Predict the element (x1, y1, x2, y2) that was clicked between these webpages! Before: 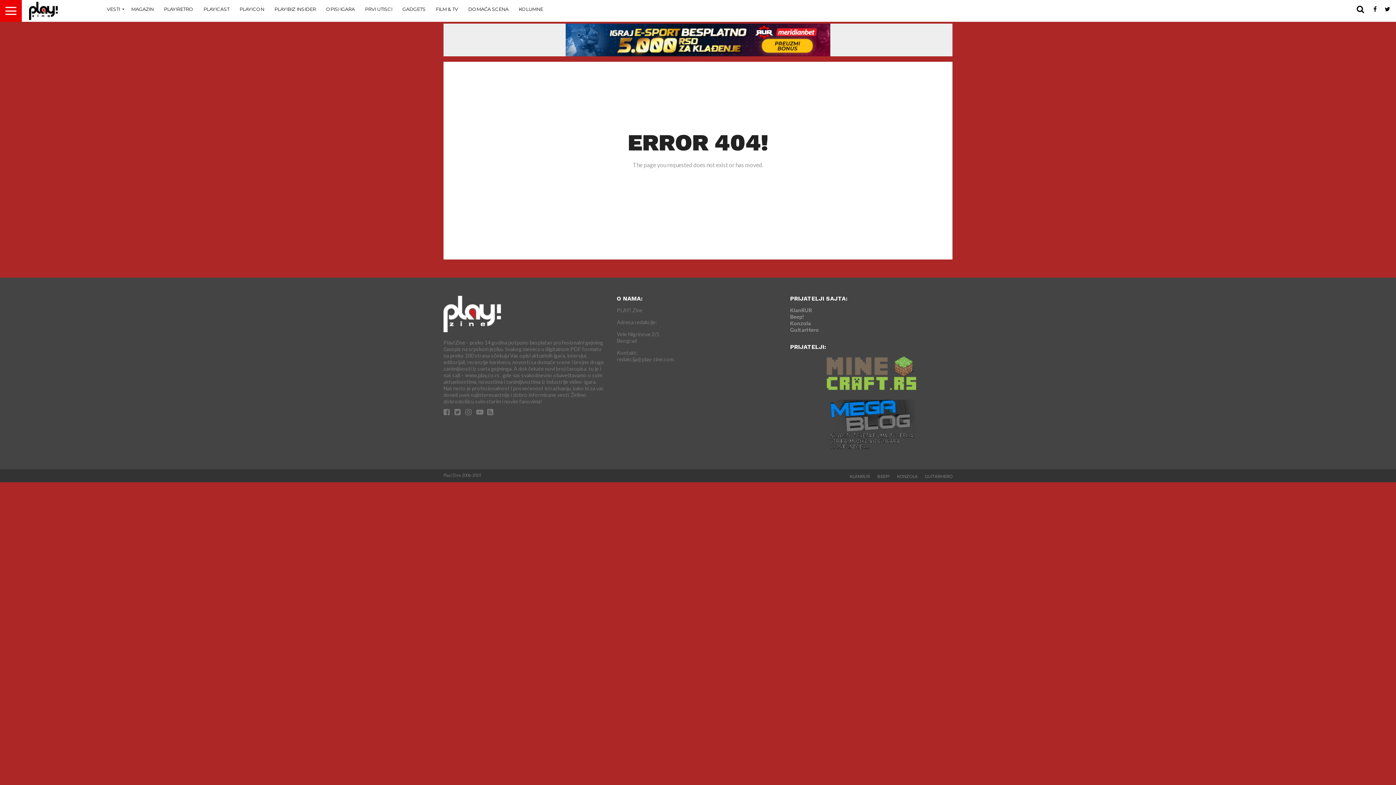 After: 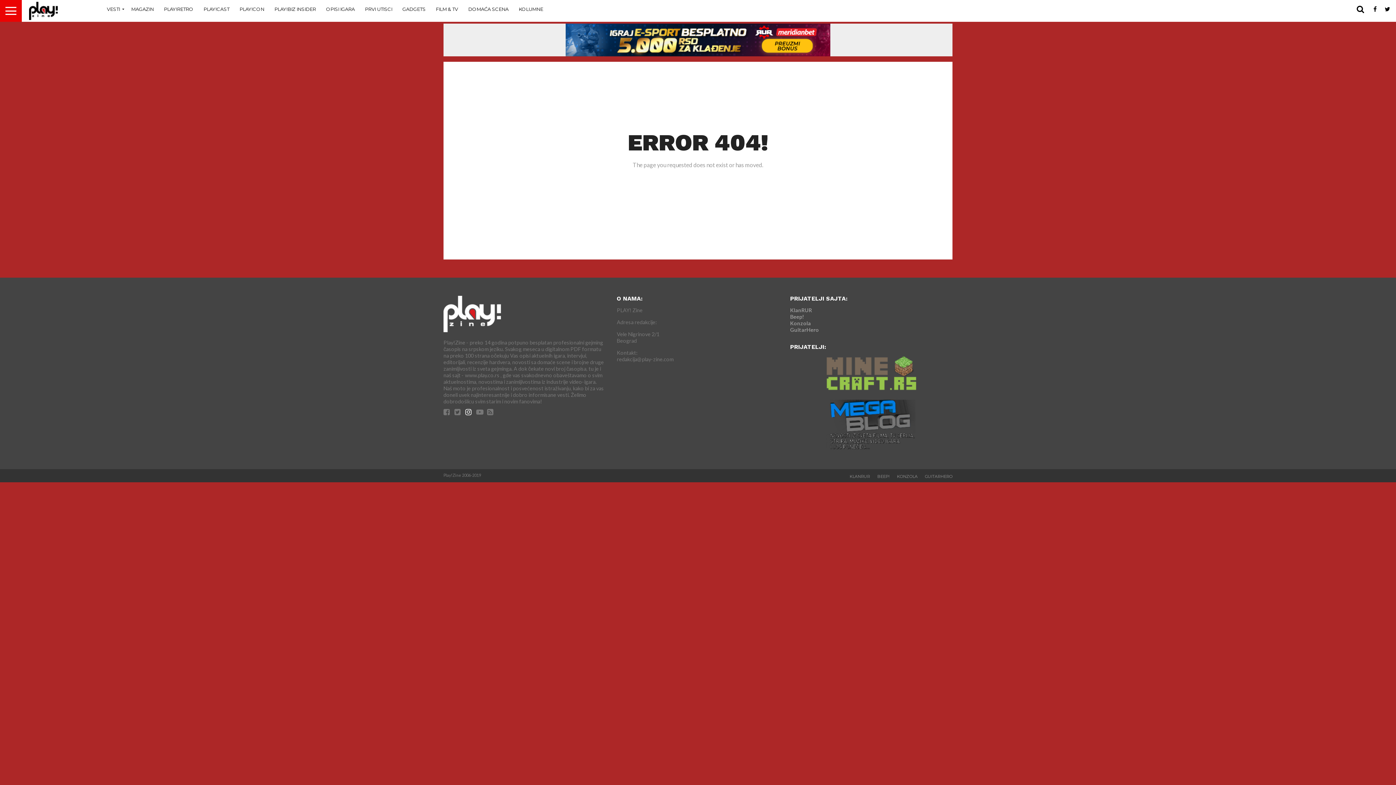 Action: bbox: (465, 409, 471, 416)